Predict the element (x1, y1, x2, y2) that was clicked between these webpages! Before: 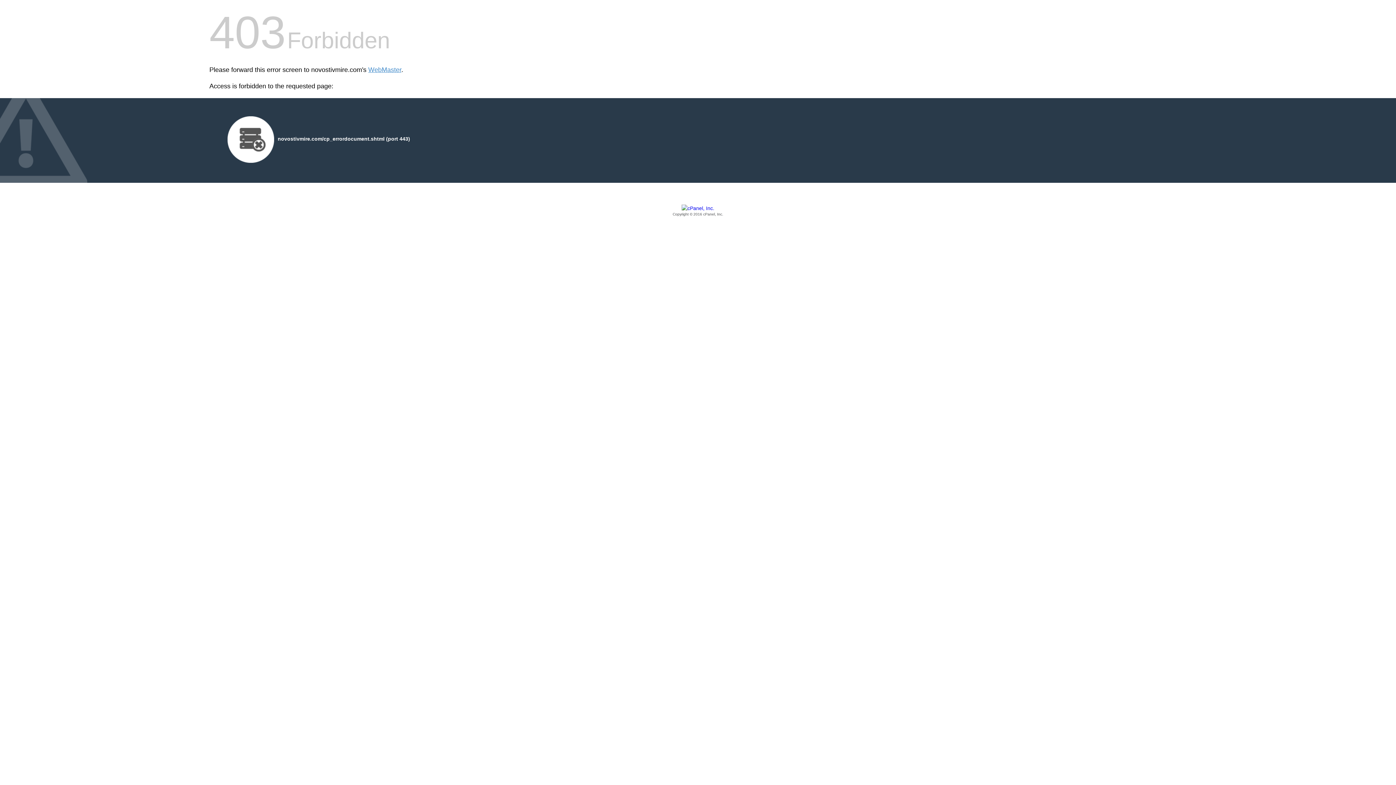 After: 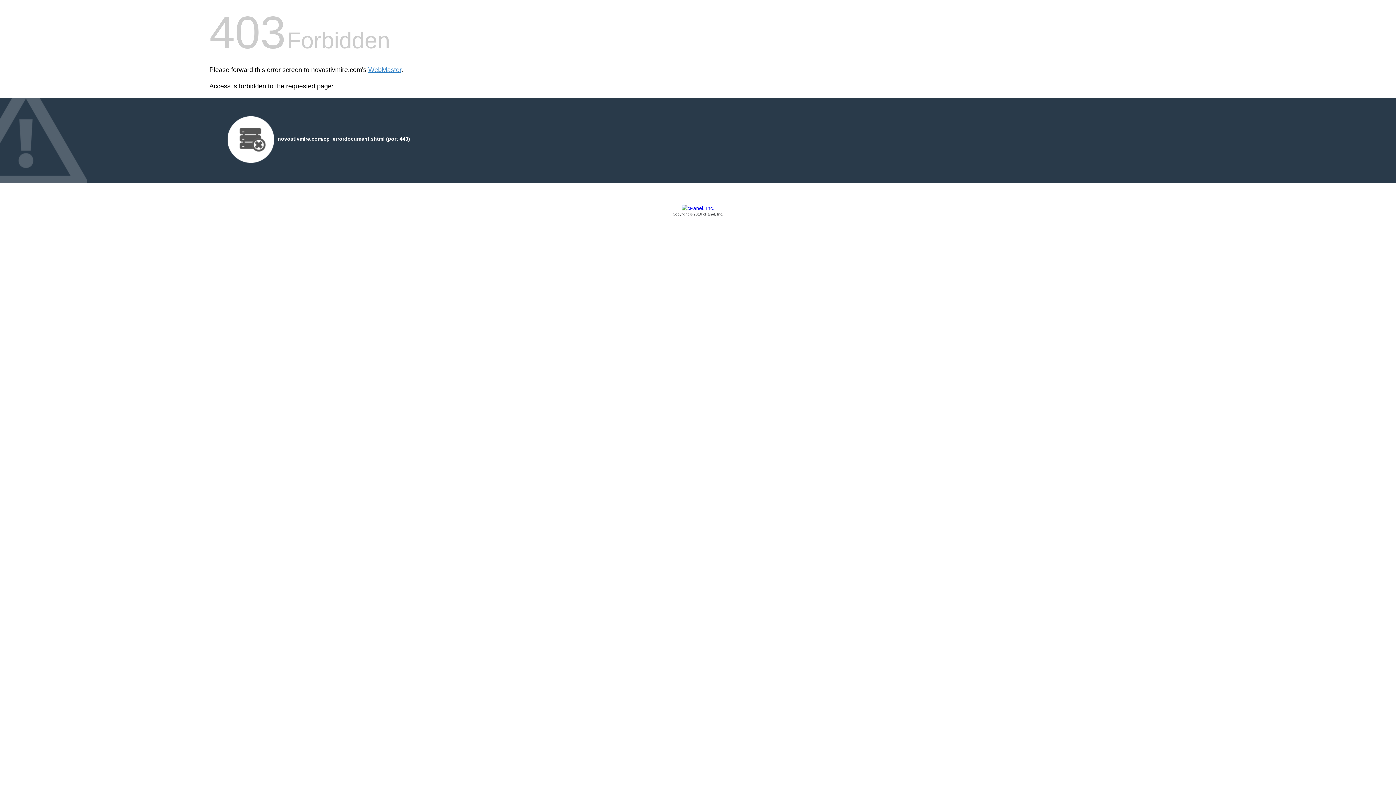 Action: bbox: (209, 205, 1186, 217) label: Copyright © 2016 cPanel, Inc.